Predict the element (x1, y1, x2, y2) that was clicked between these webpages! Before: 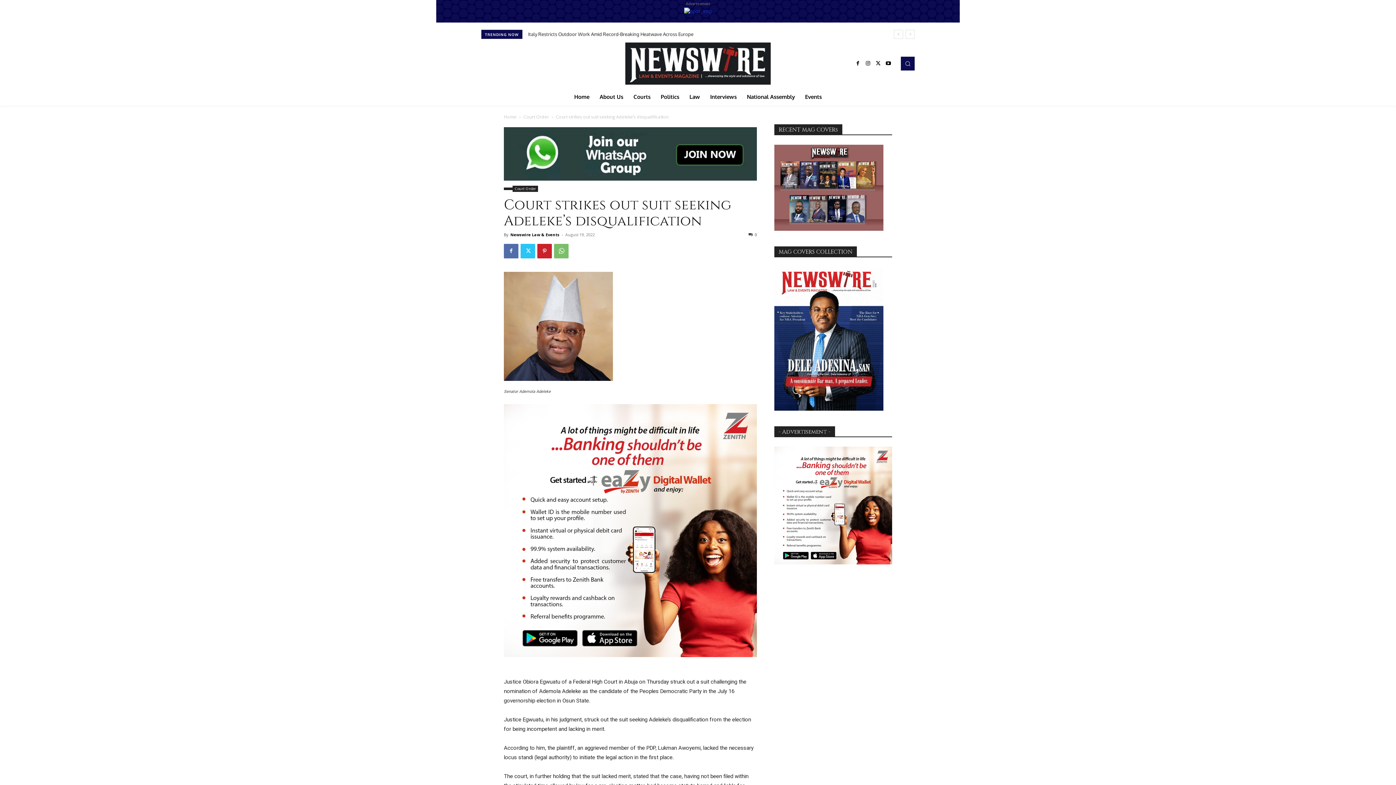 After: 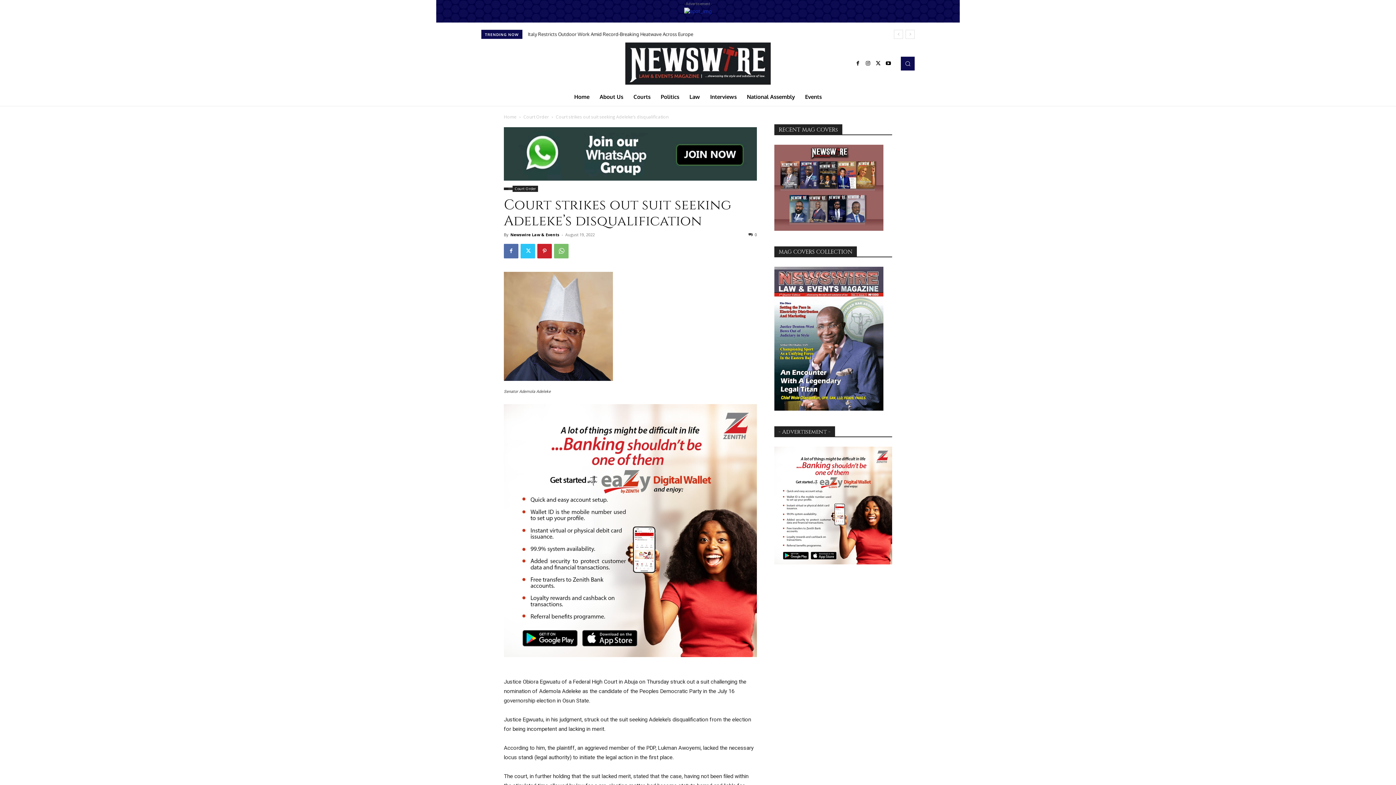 Action: bbox: (508, 187, 512, 190)